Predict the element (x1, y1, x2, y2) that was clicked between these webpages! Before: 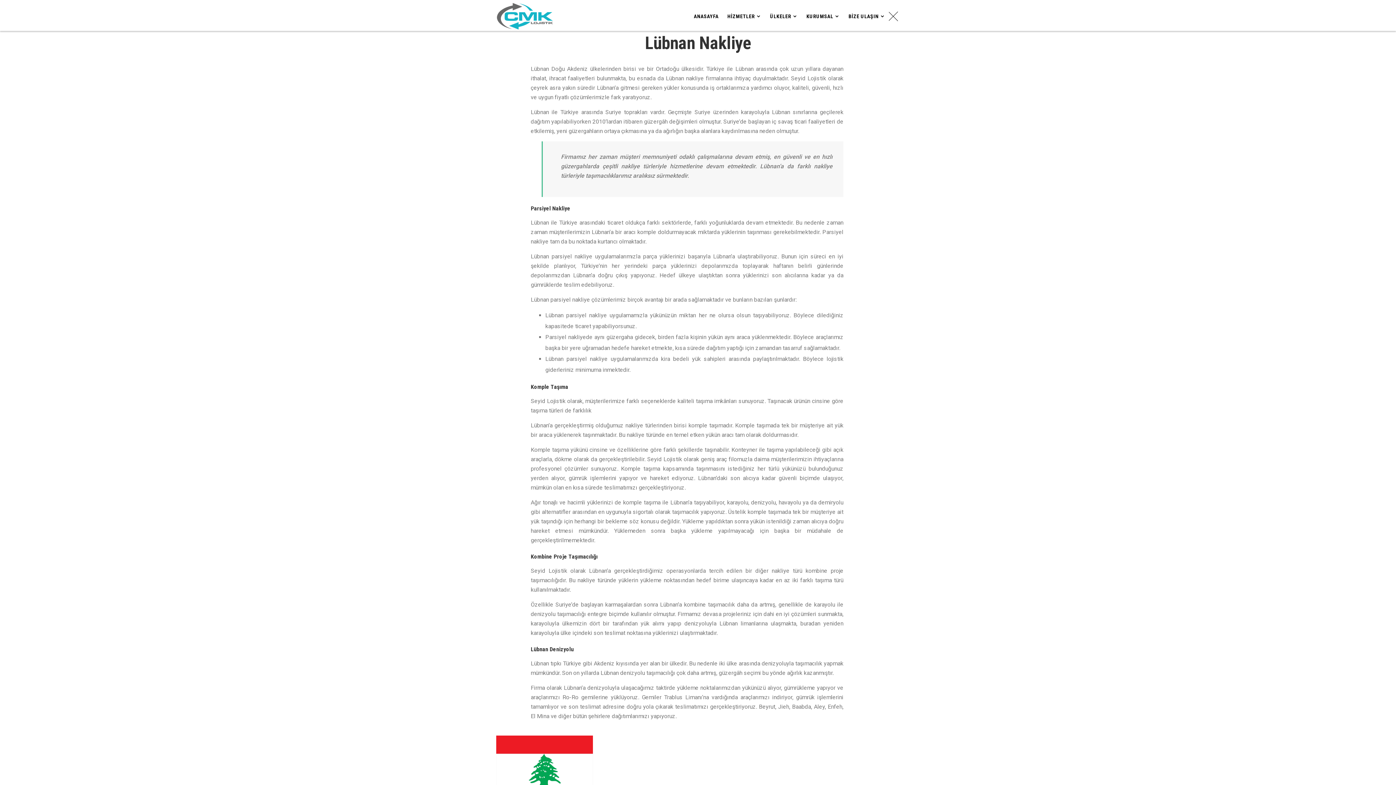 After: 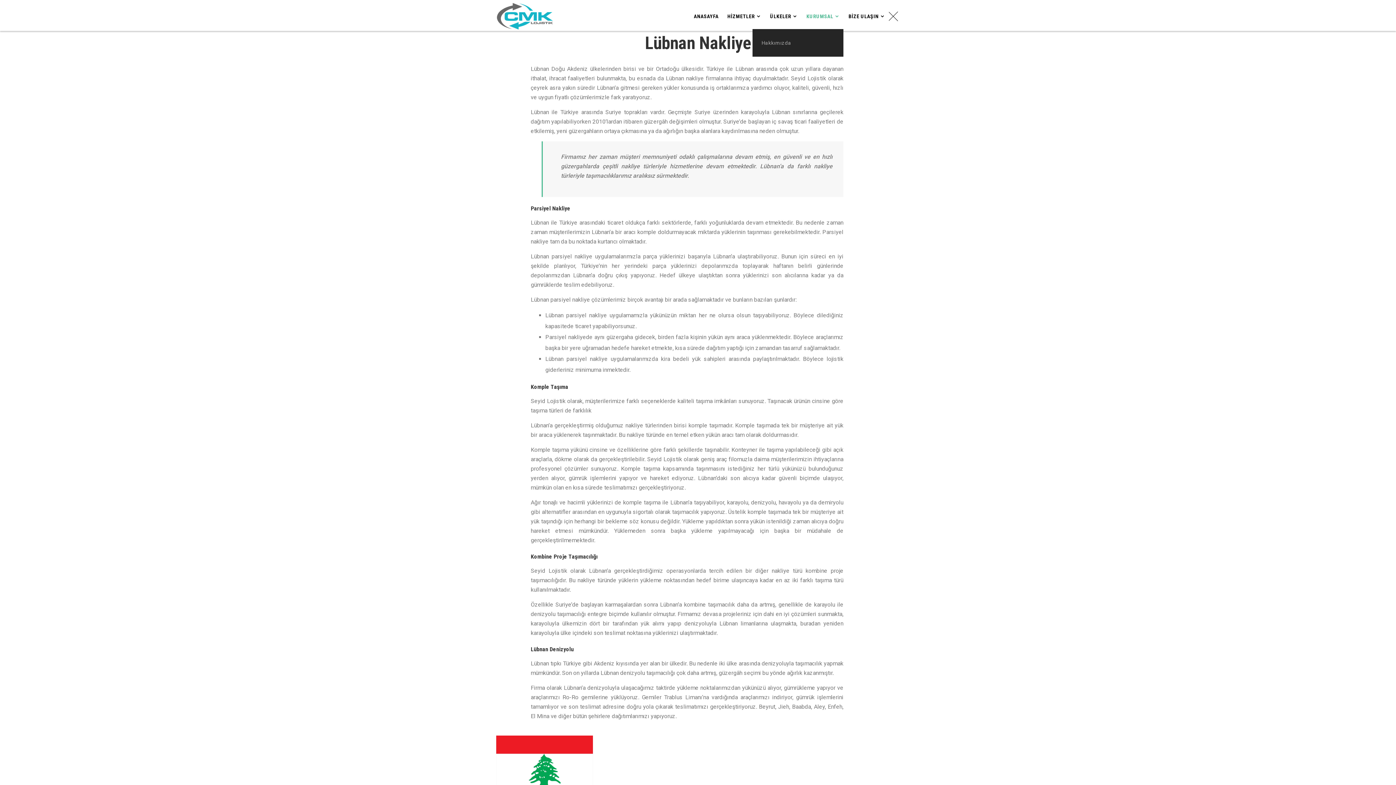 Action: bbox: (806, 3, 840, 29) label: KURUMSAL